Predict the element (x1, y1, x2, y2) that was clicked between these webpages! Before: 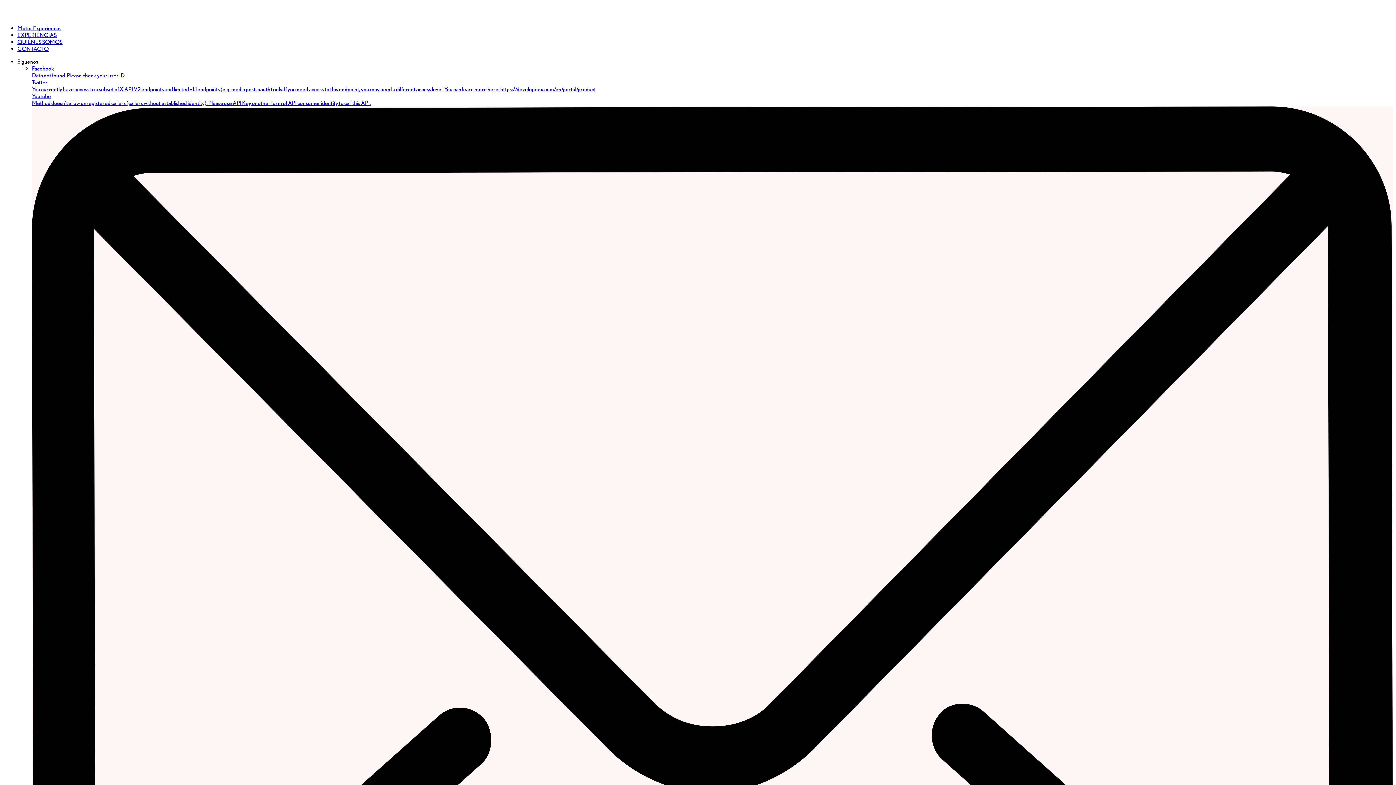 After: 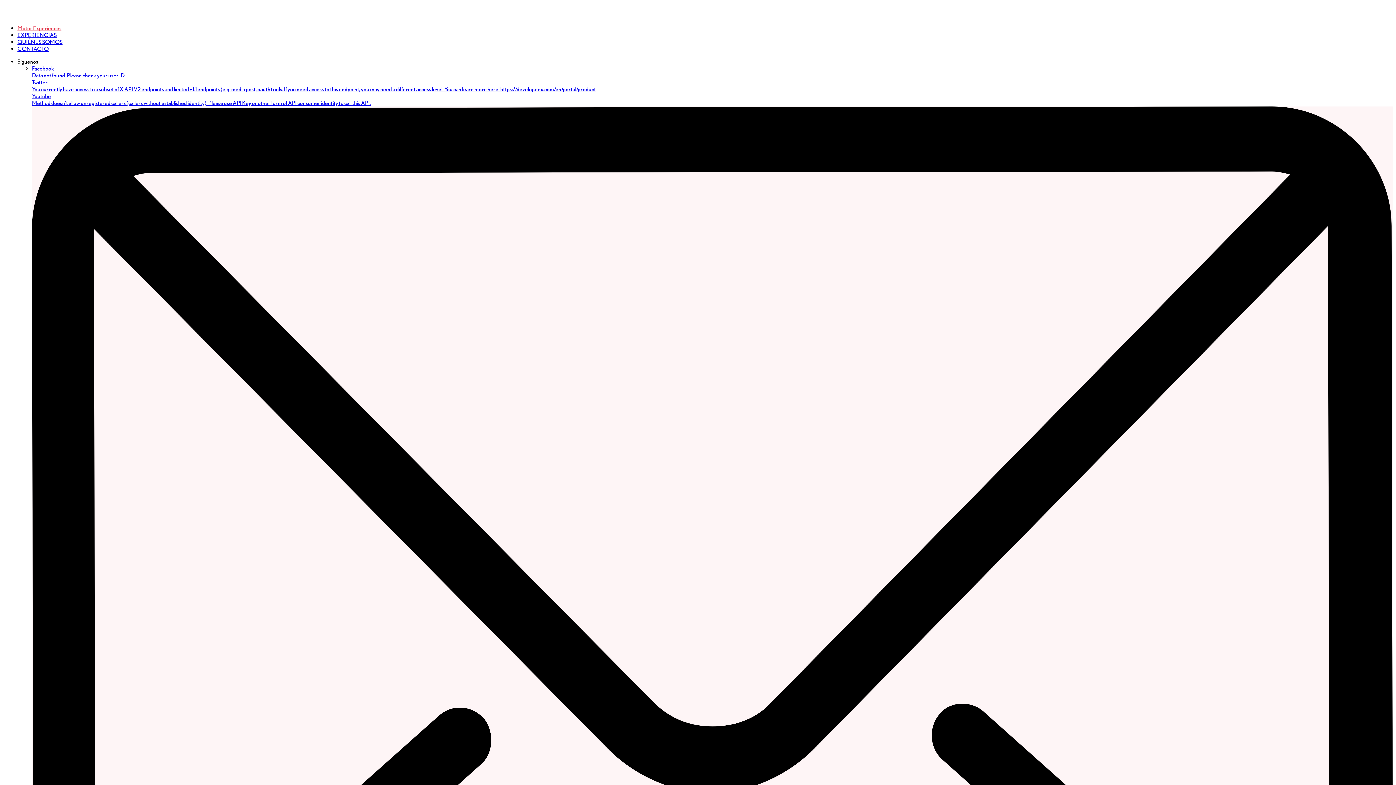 Action: label: Motor Experiences bbox: (17, 24, 61, 31)